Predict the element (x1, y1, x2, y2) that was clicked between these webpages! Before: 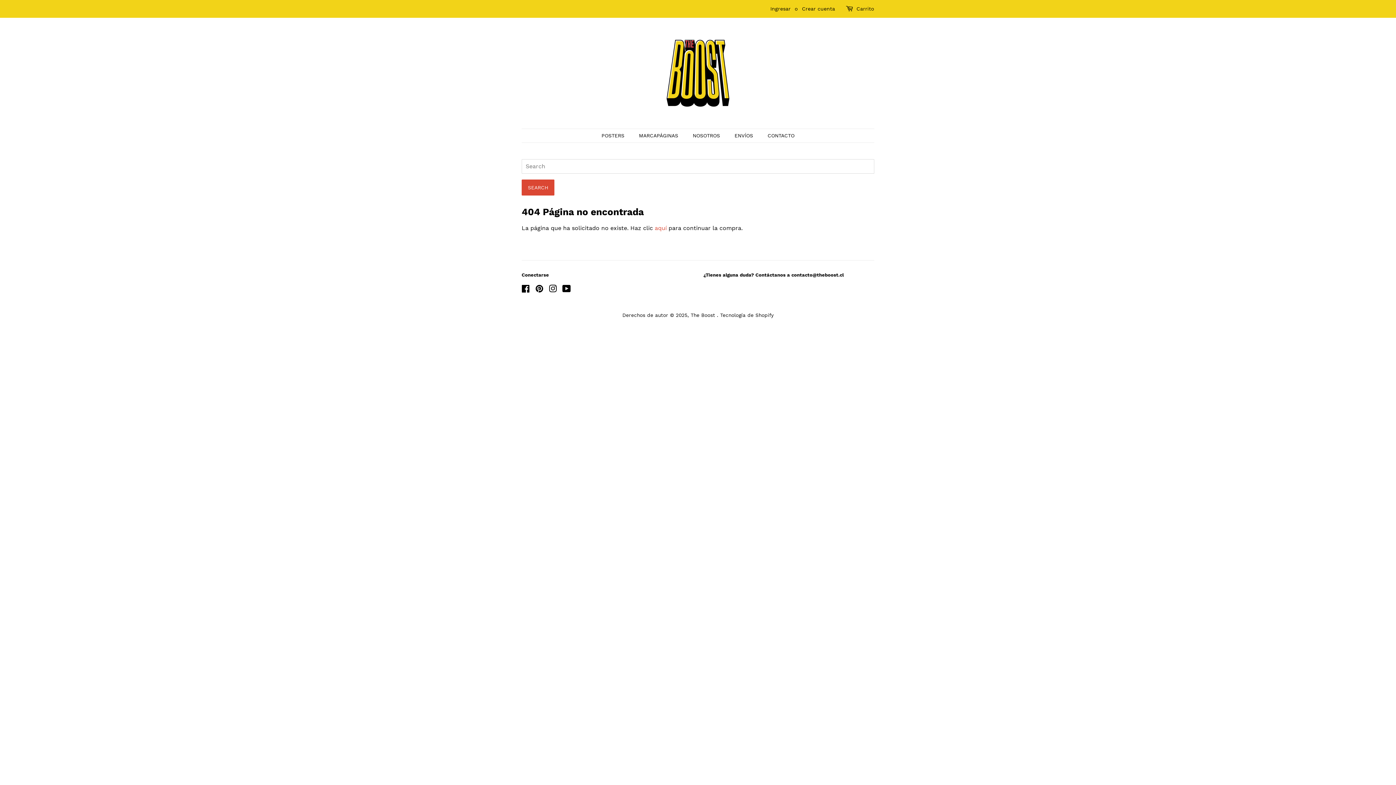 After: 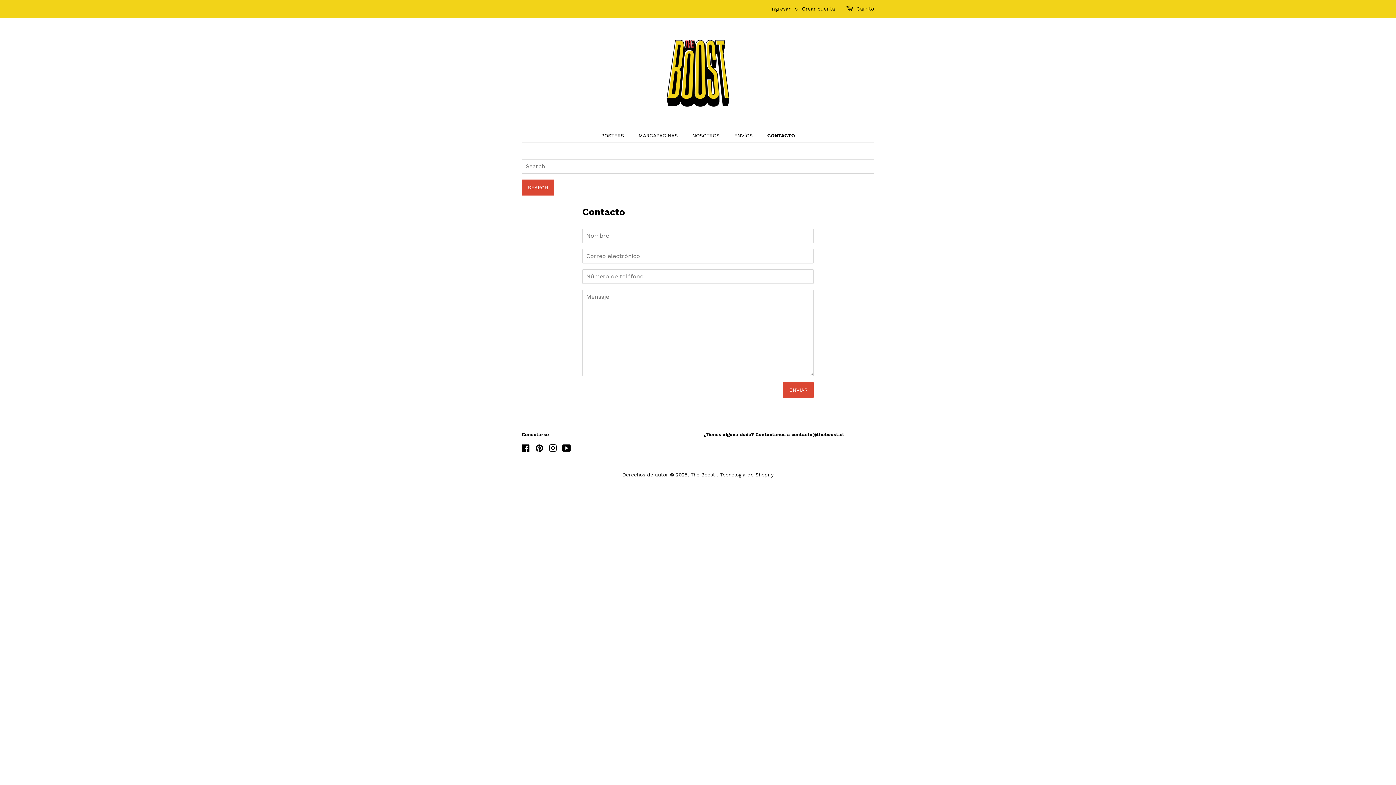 Action: label: CONTACTO bbox: (762, 129, 794, 142)